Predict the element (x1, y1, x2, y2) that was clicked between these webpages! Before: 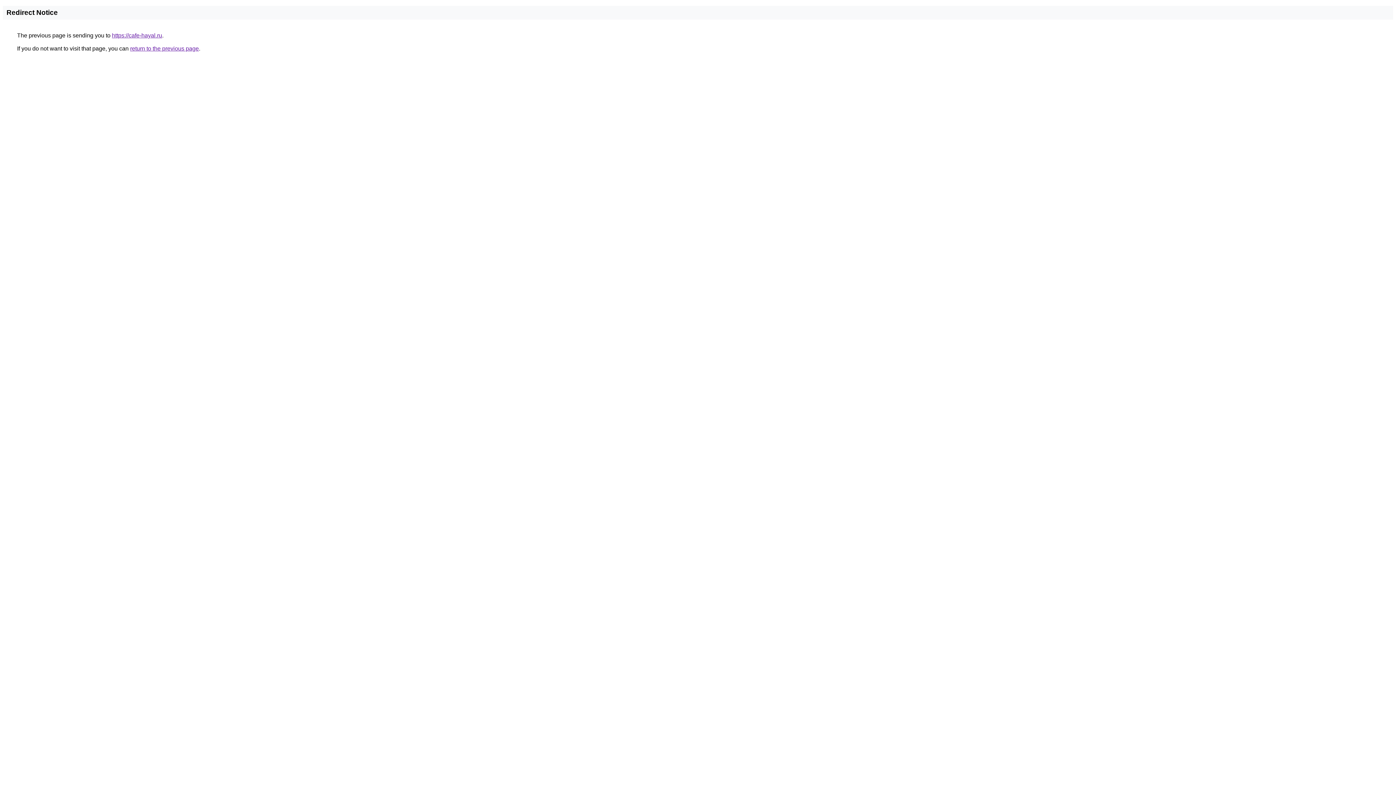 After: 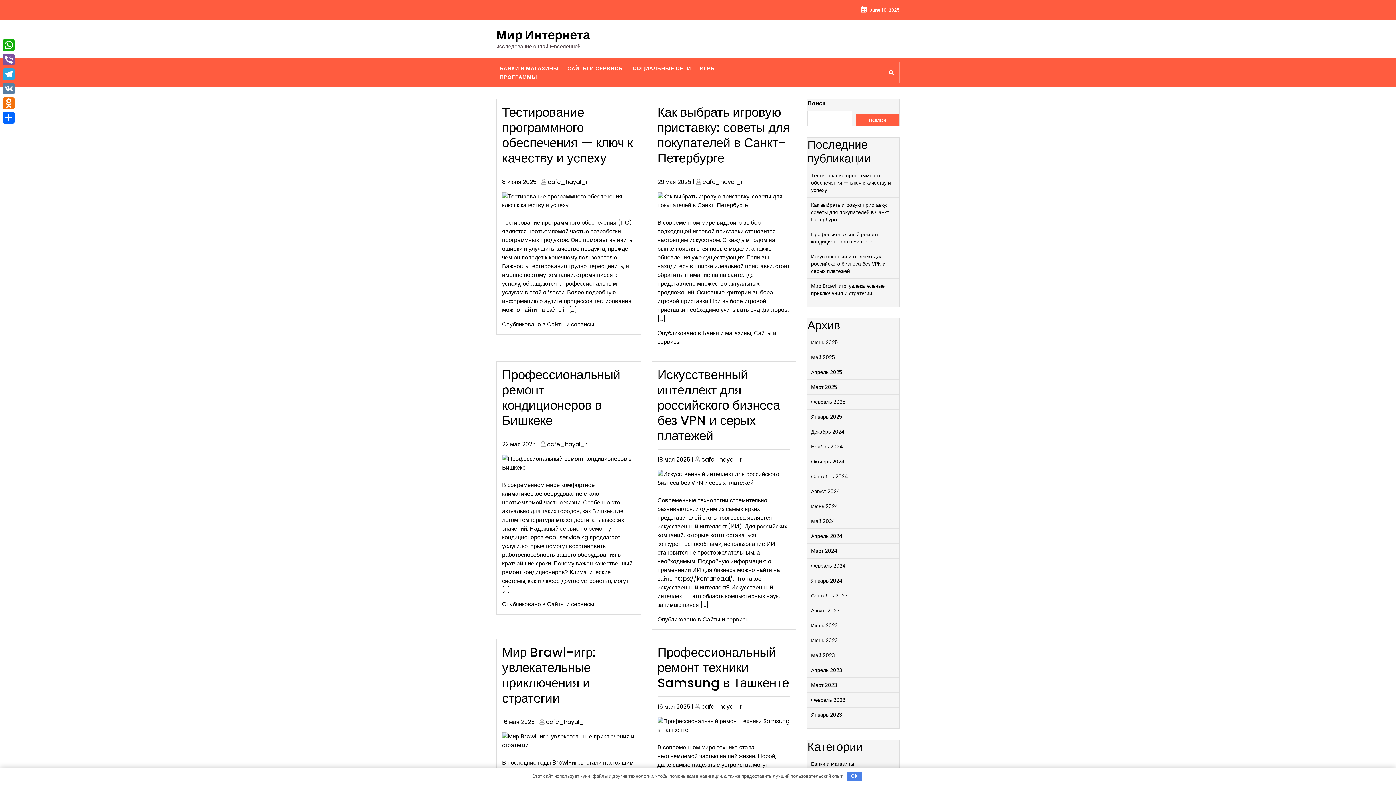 Action: bbox: (112, 32, 162, 38) label: https://cafe-hayal.ru